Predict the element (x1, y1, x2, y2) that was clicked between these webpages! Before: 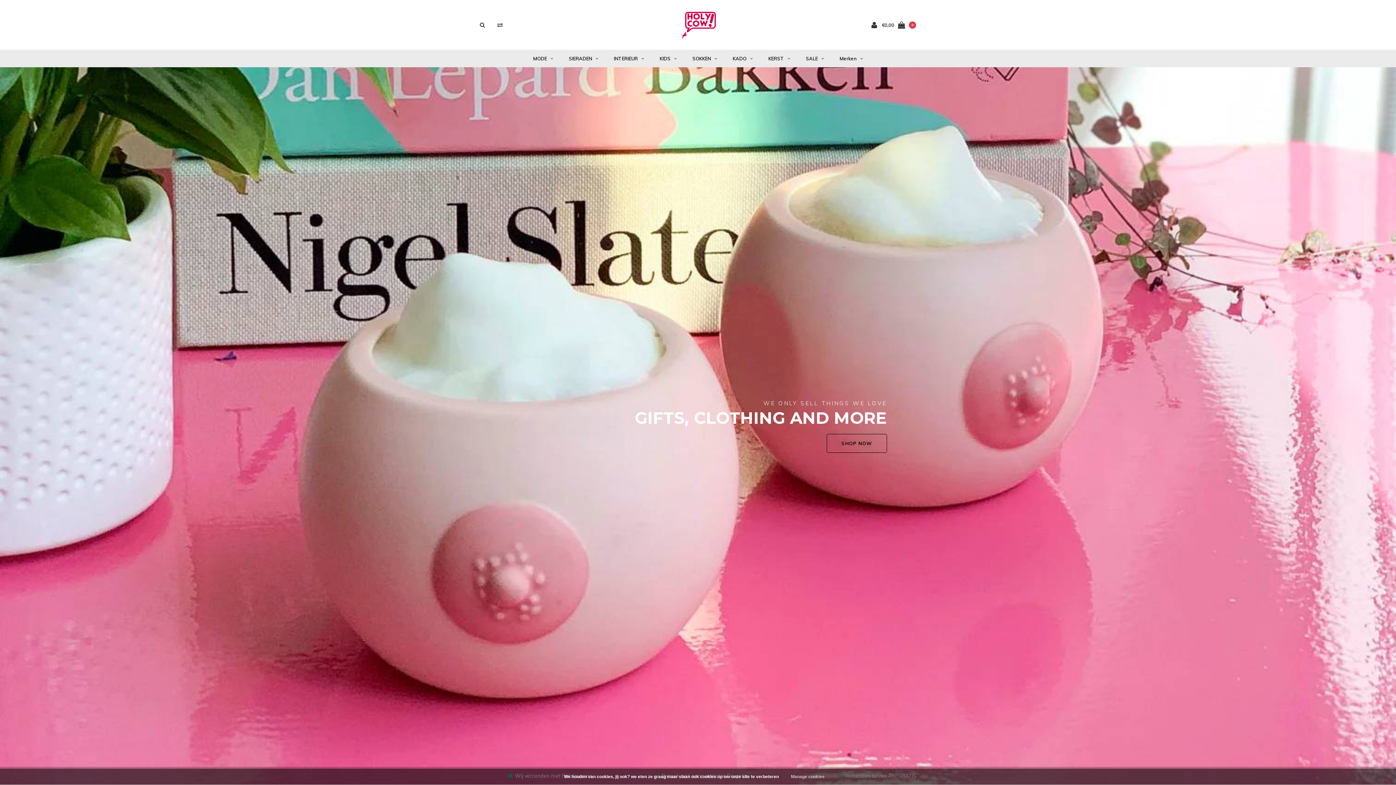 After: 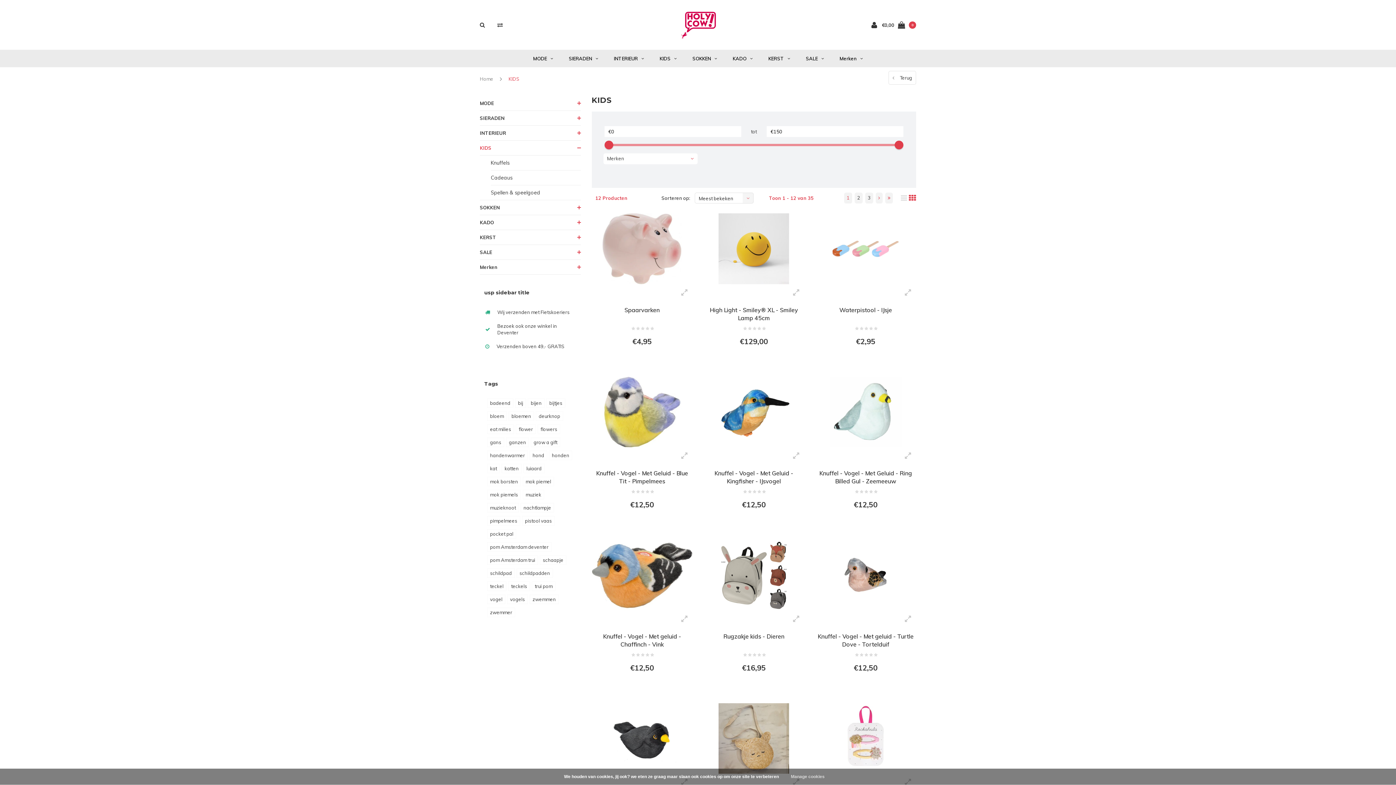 Action: bbox: (652, 49, 684, 67) label: KIDS